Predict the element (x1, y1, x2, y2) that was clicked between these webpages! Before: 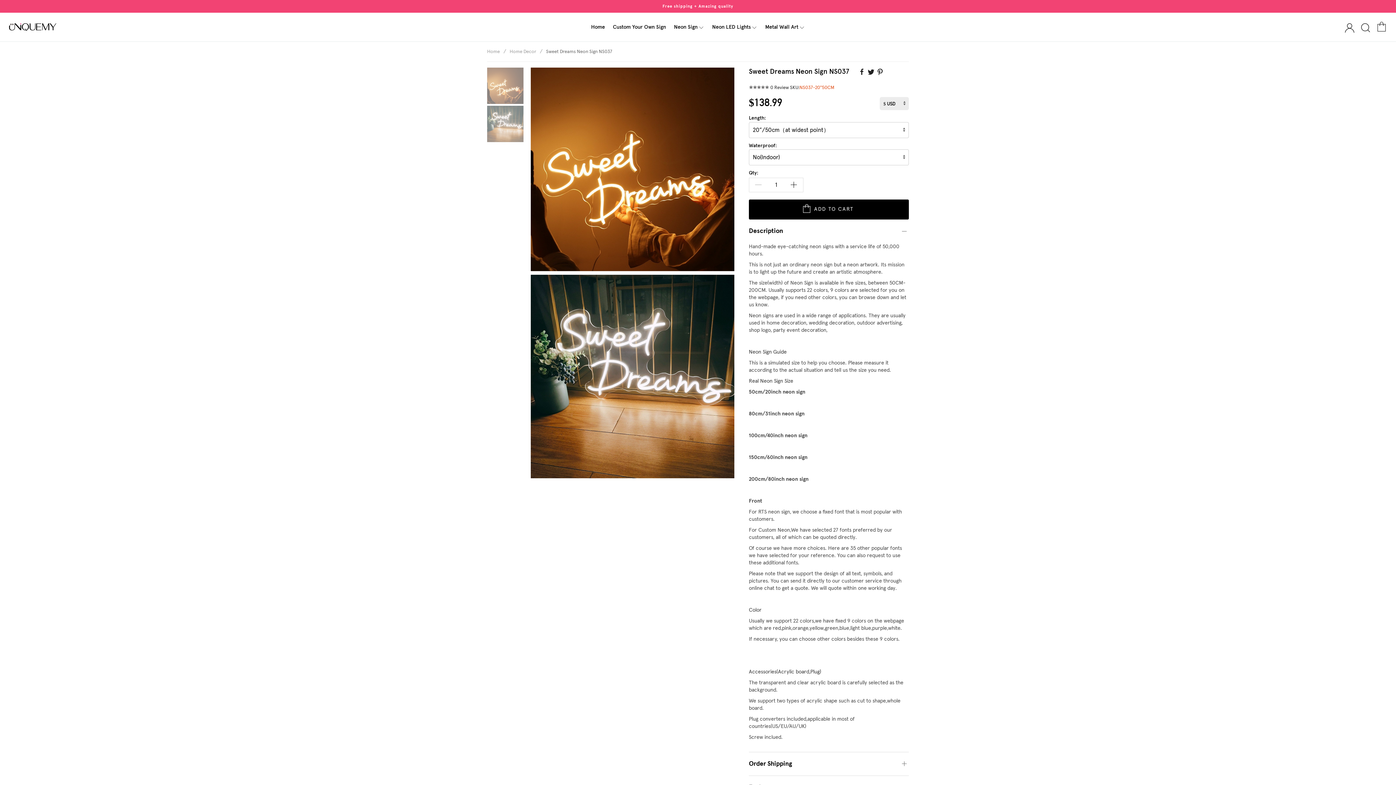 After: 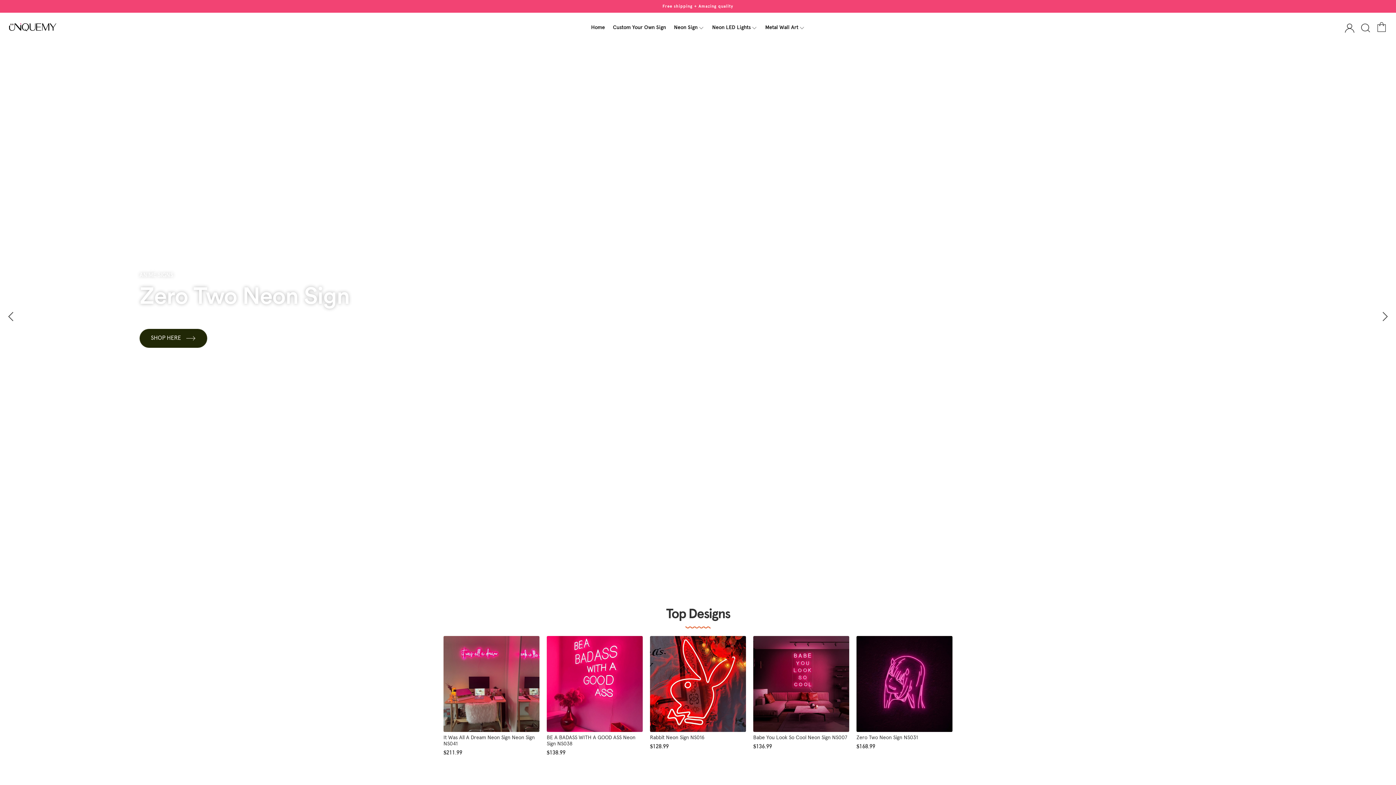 Action: bbox: (587, 18, 609, 35) label: Home